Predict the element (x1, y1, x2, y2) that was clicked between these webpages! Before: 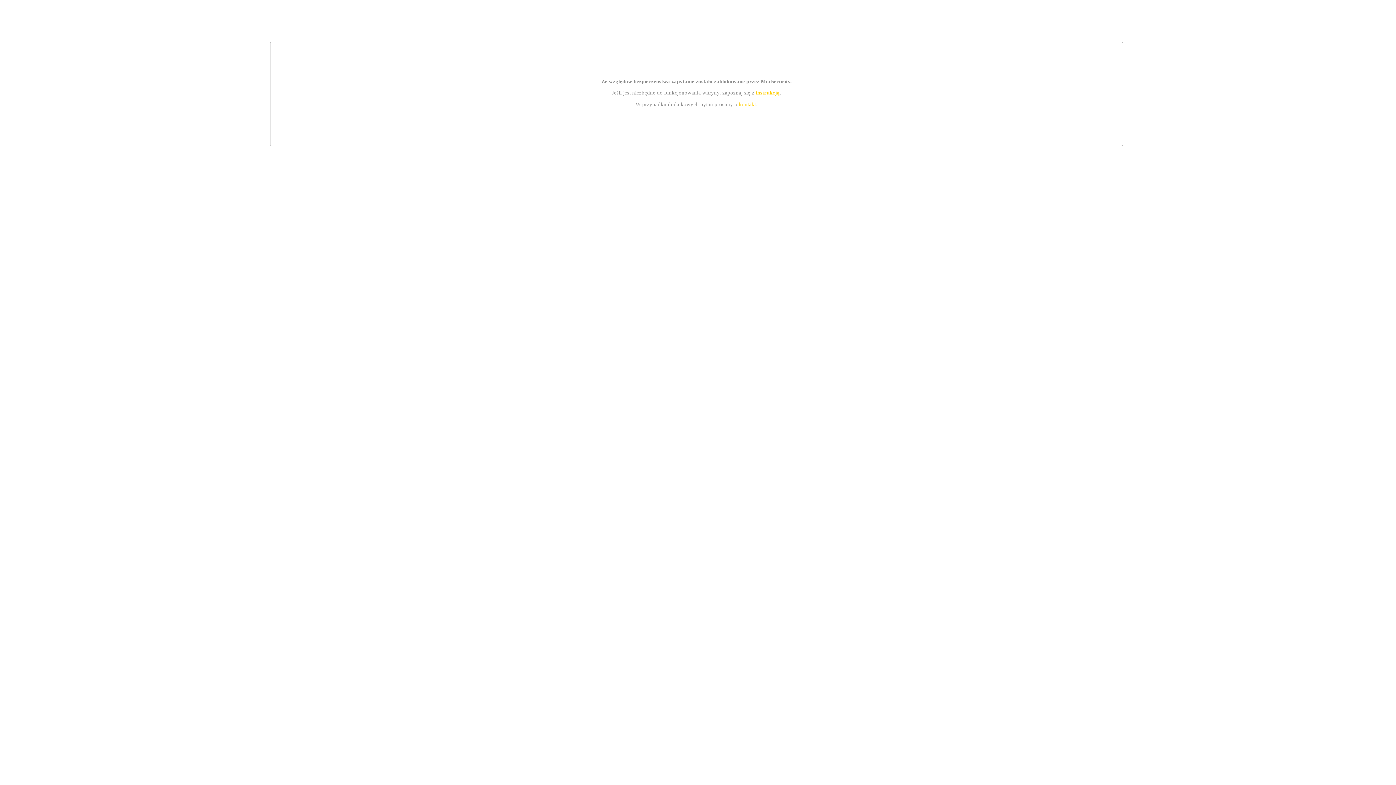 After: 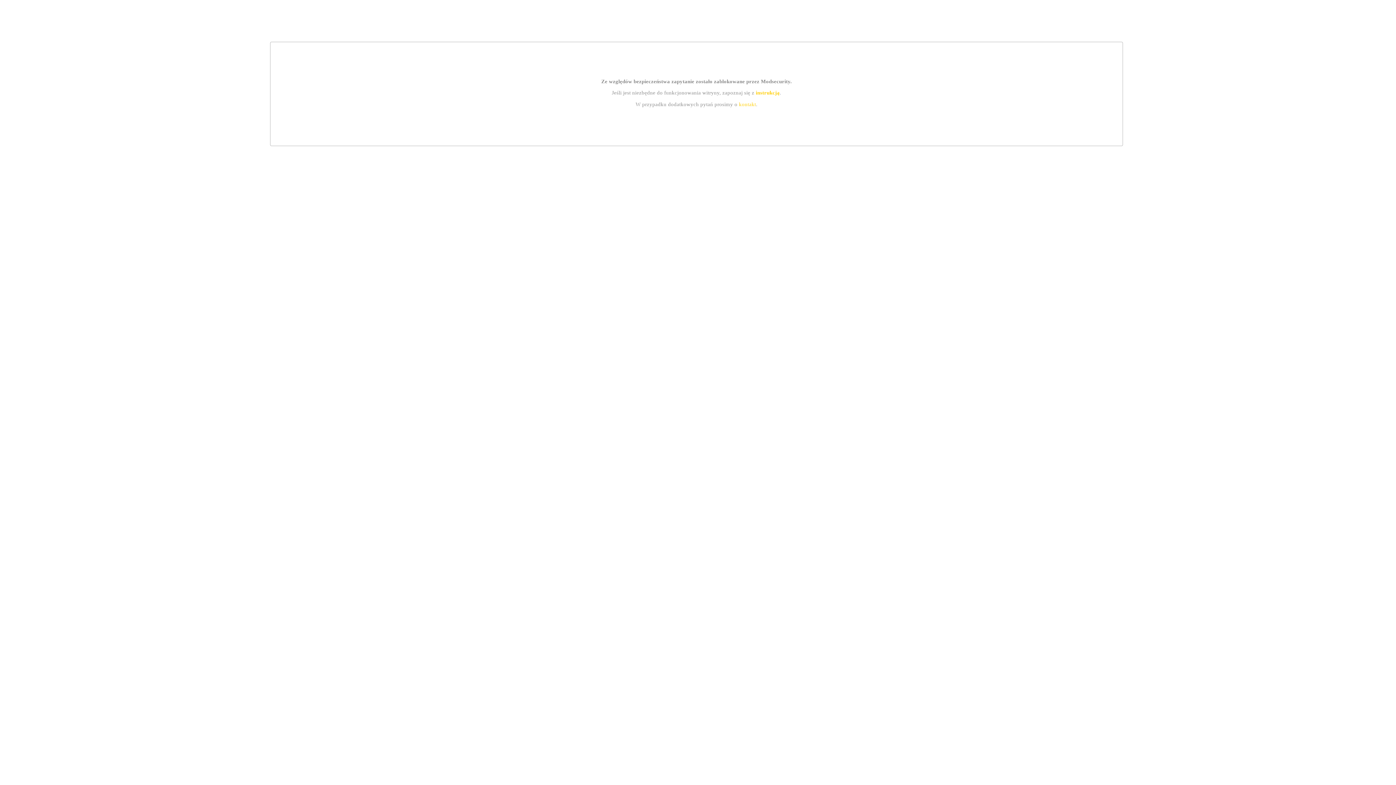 Action: bbox: (739, 101, 756, 107) label: kontakt